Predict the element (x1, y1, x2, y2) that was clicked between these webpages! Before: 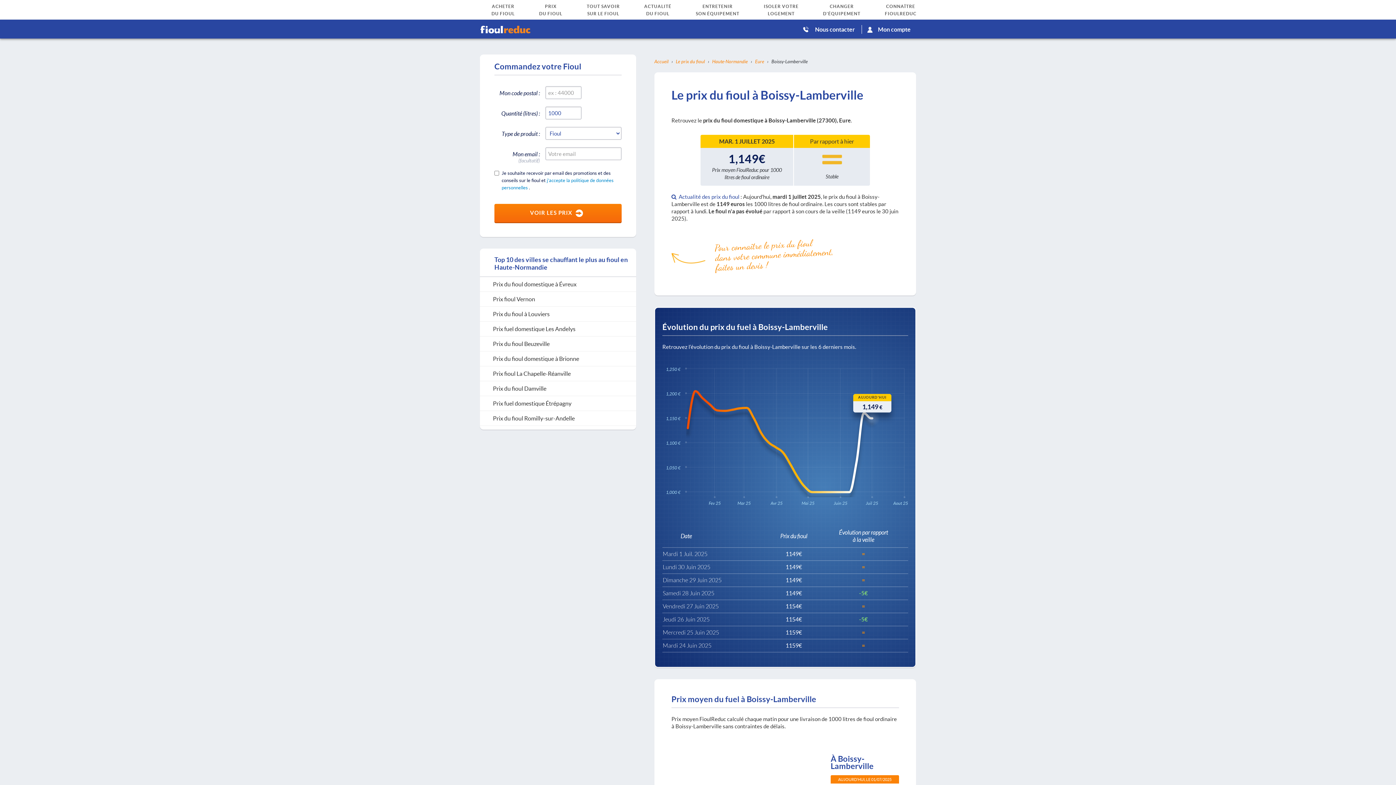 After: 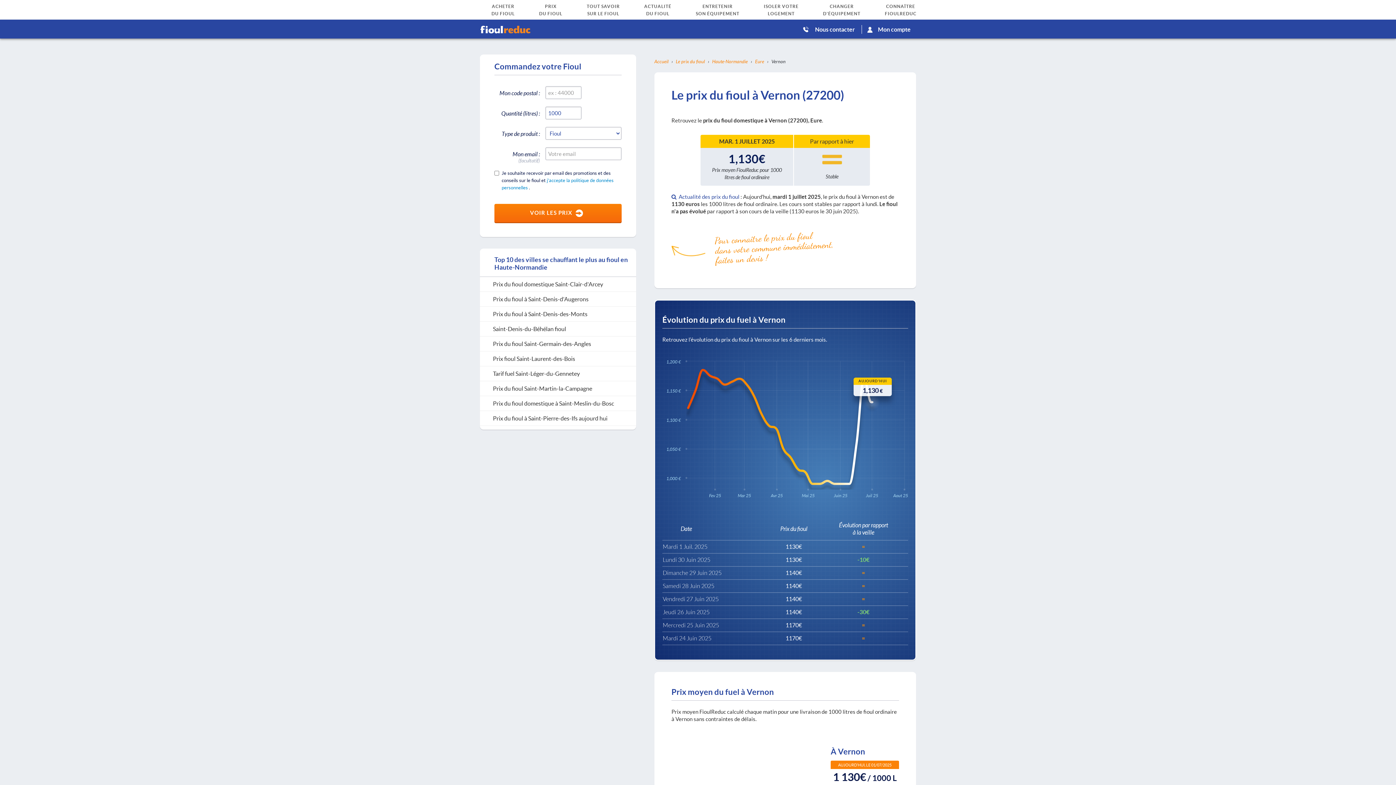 Action: label: Prix fioul Vernon bbox: (480, 292, 636, 306)